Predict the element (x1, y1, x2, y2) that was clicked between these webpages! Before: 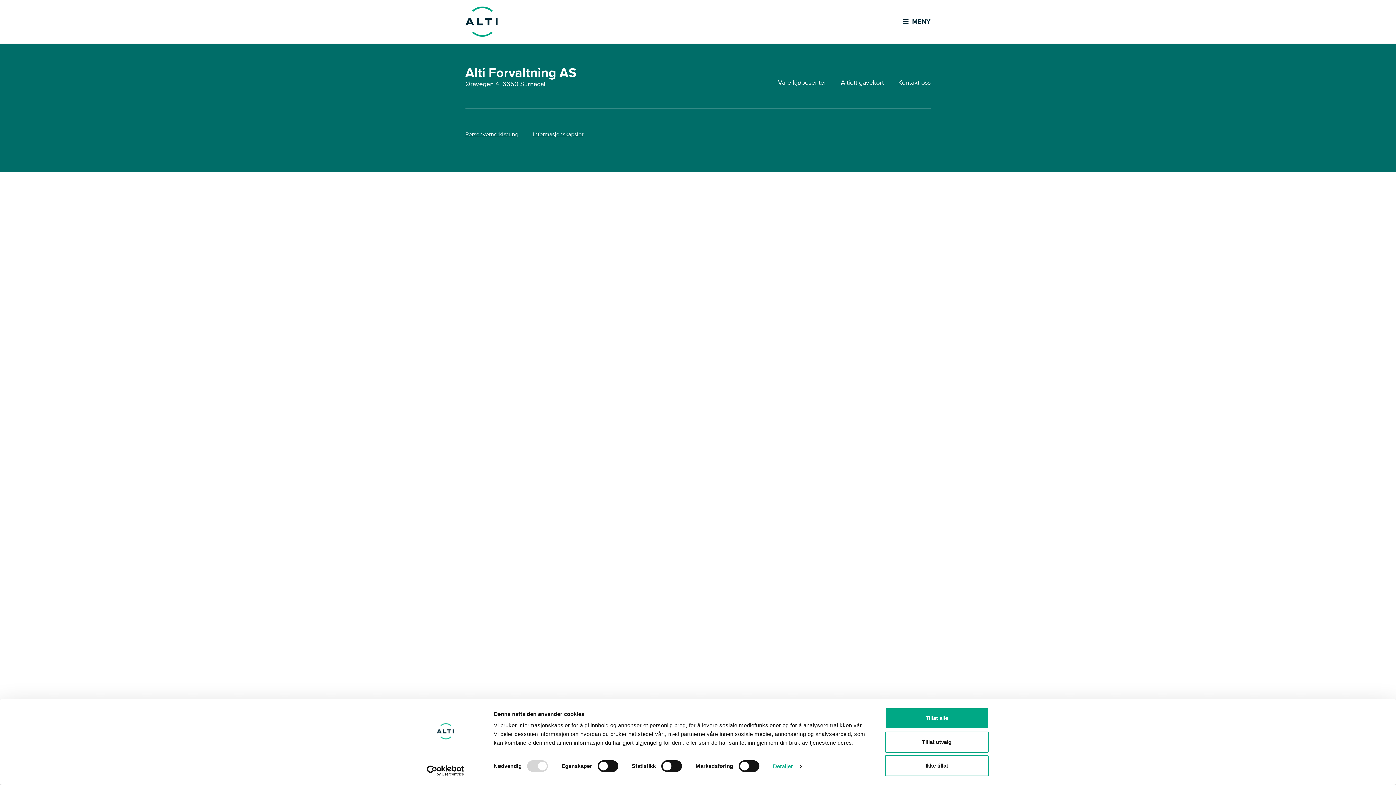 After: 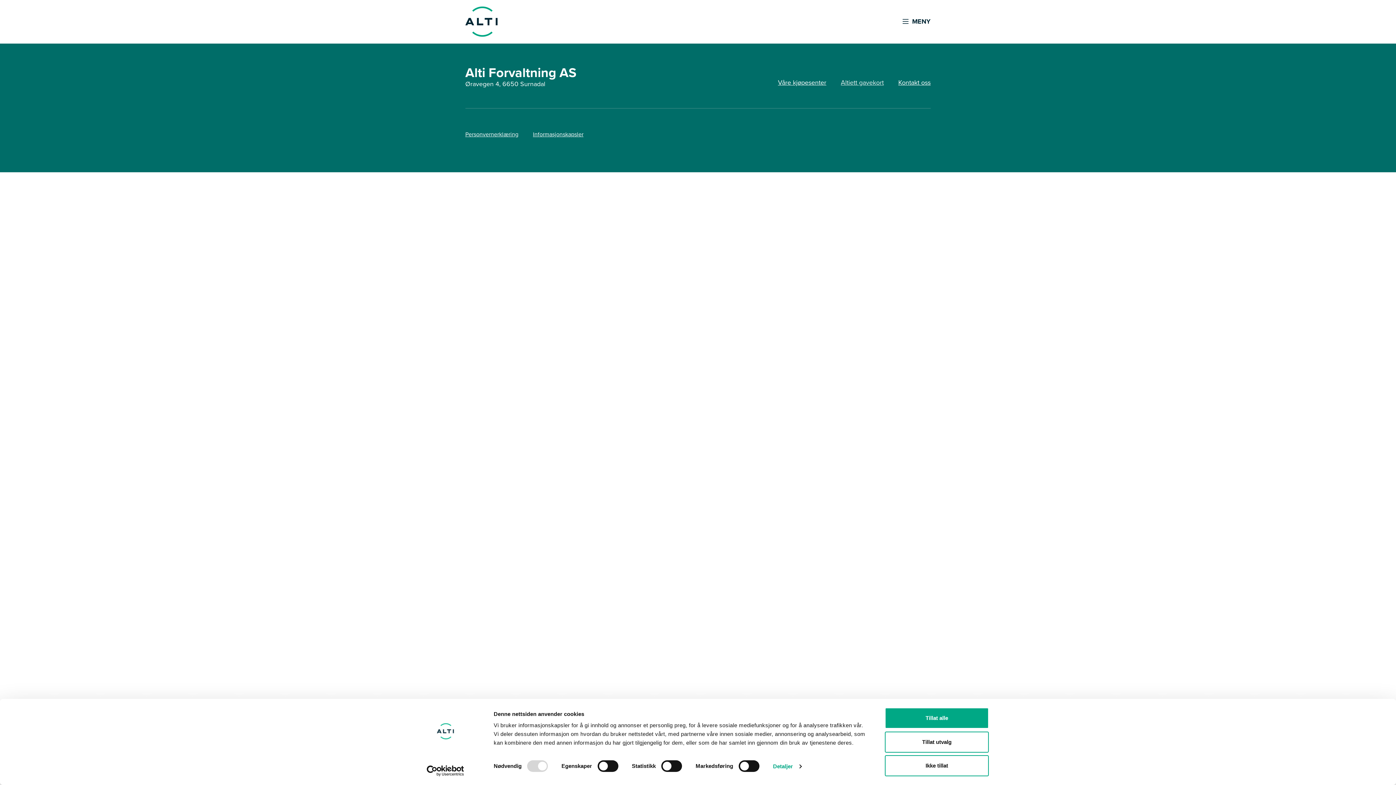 Action: label: Altiett gavekort bbox: (841, 77, 884, 87)